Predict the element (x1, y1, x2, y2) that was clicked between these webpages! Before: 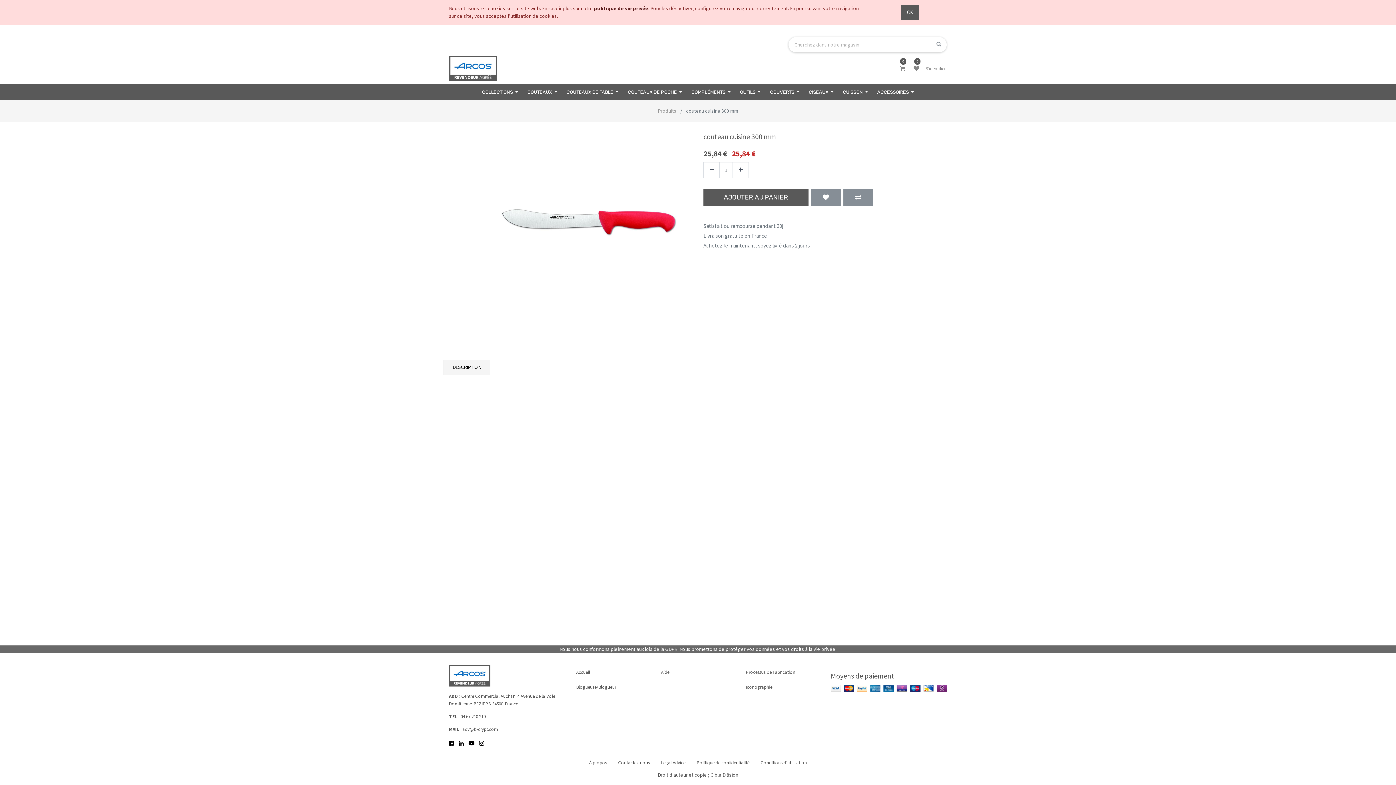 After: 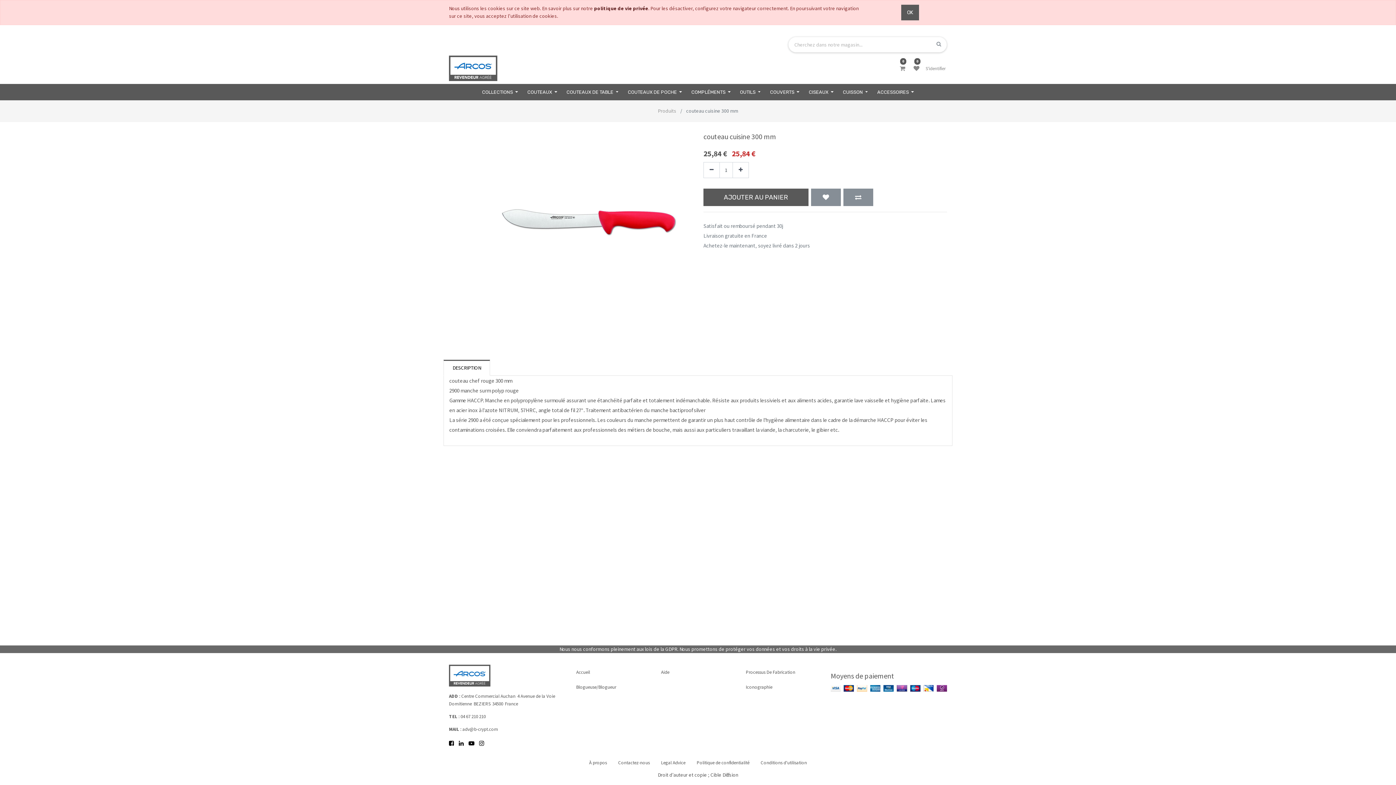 Action: bbox: (443, 359, 490, 375) label: DESCRIPTION